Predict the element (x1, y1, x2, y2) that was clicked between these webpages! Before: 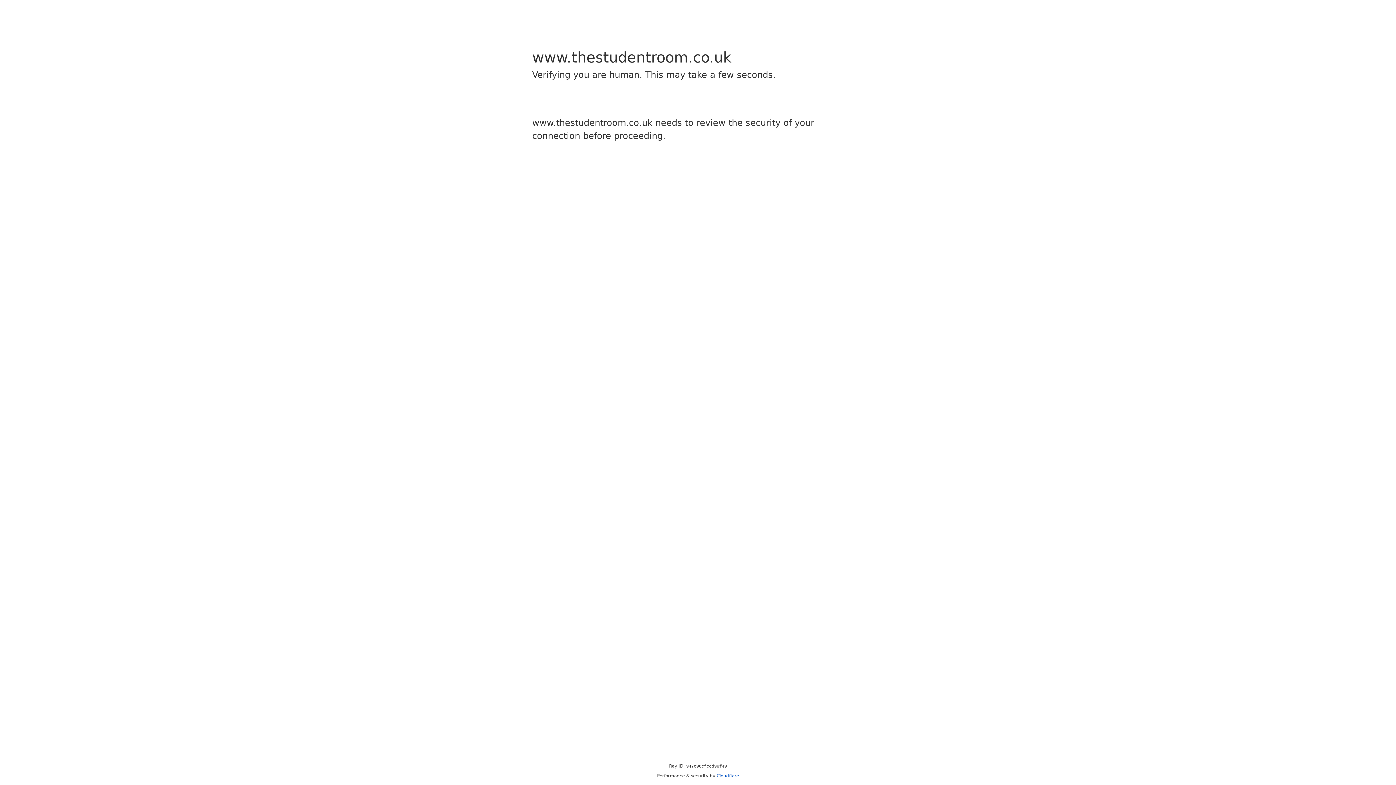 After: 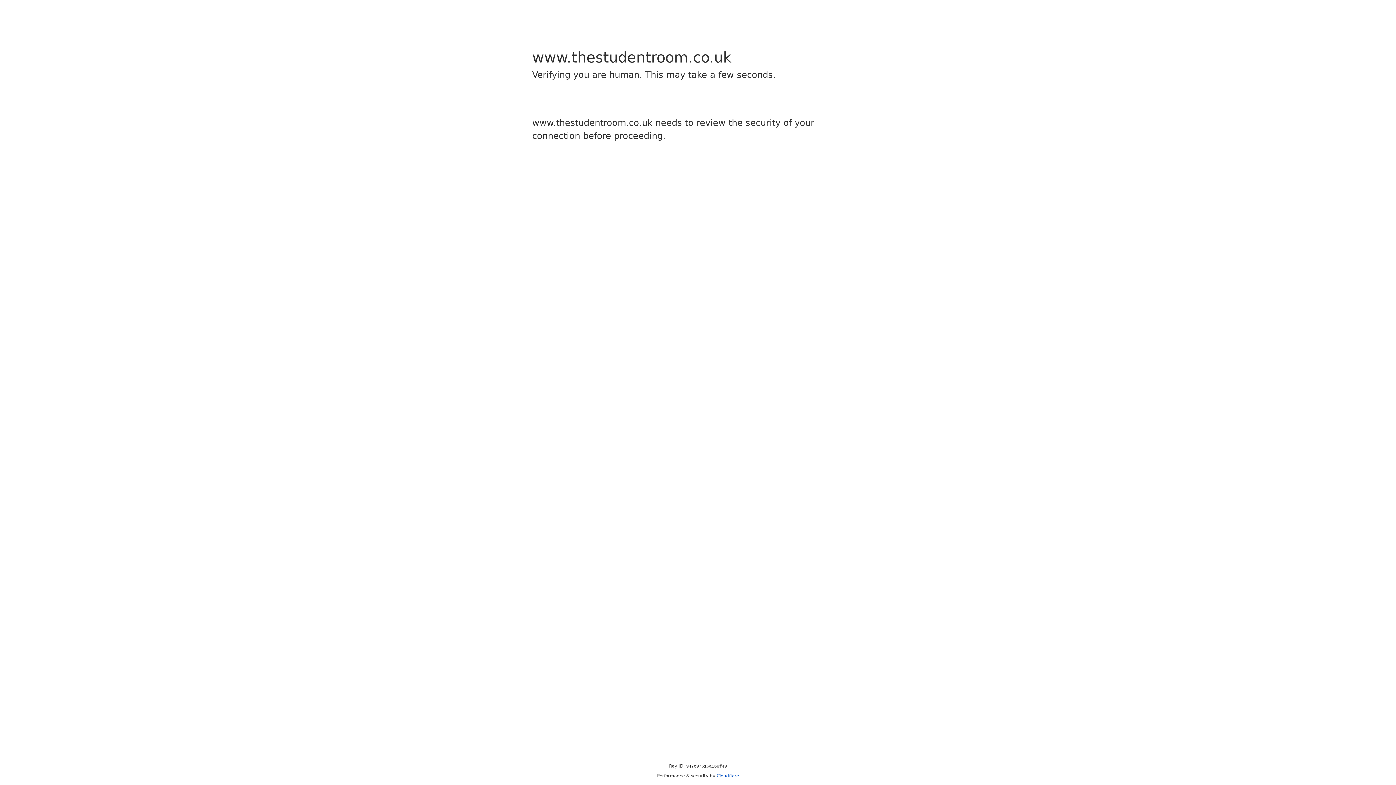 Action: bbox: (716, 773, 739, 778) label: Cloudflare